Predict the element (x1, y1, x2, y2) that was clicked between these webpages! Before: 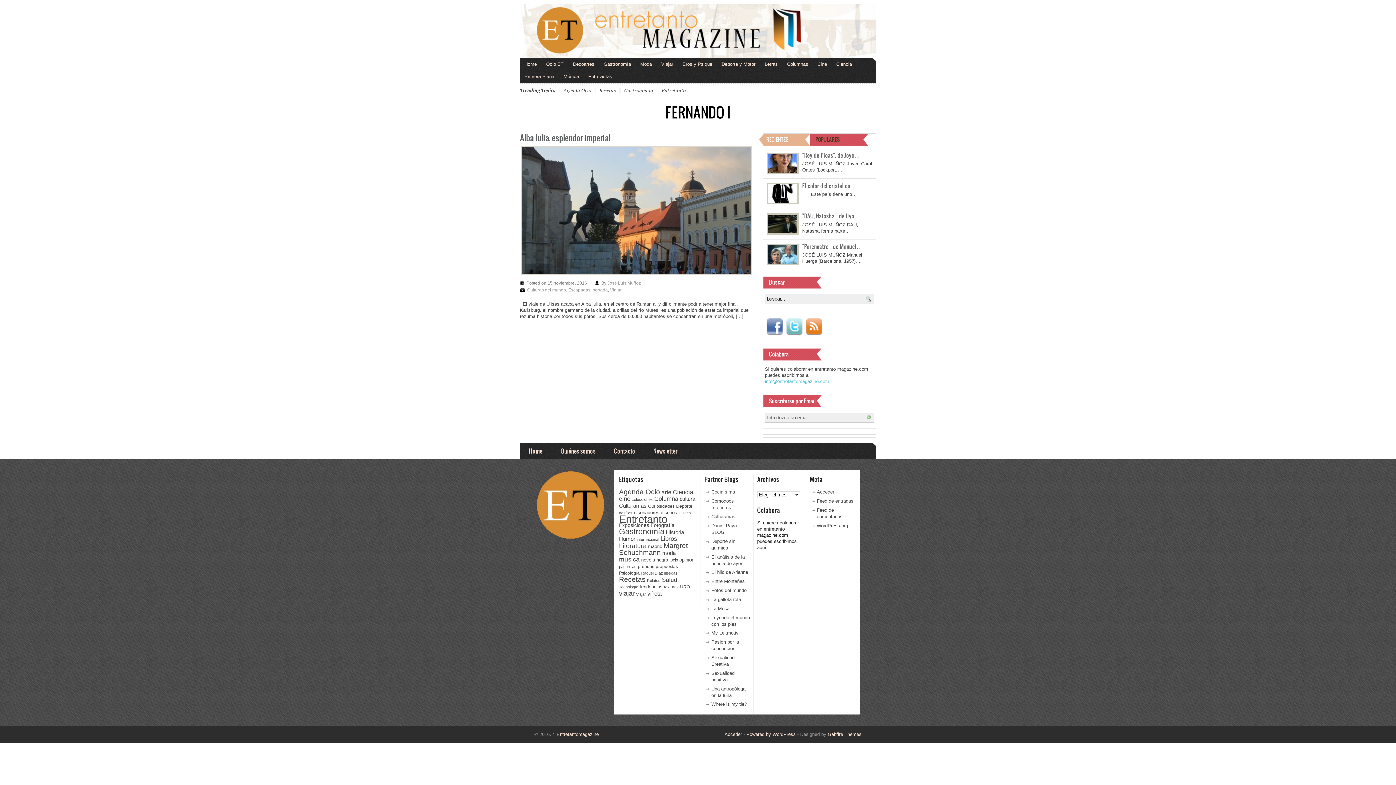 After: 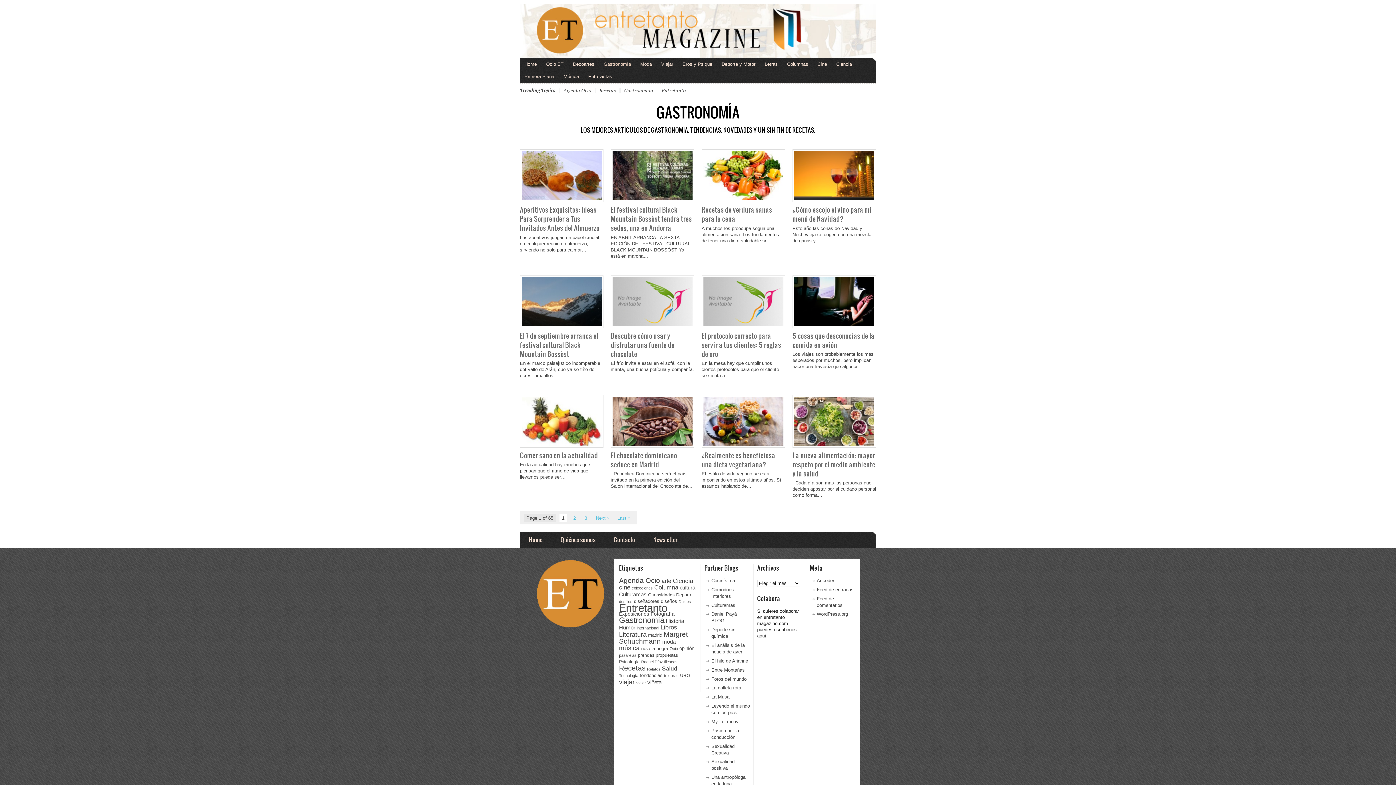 Action: bbox: (599, 58, 635, 70) label: Gastronomía